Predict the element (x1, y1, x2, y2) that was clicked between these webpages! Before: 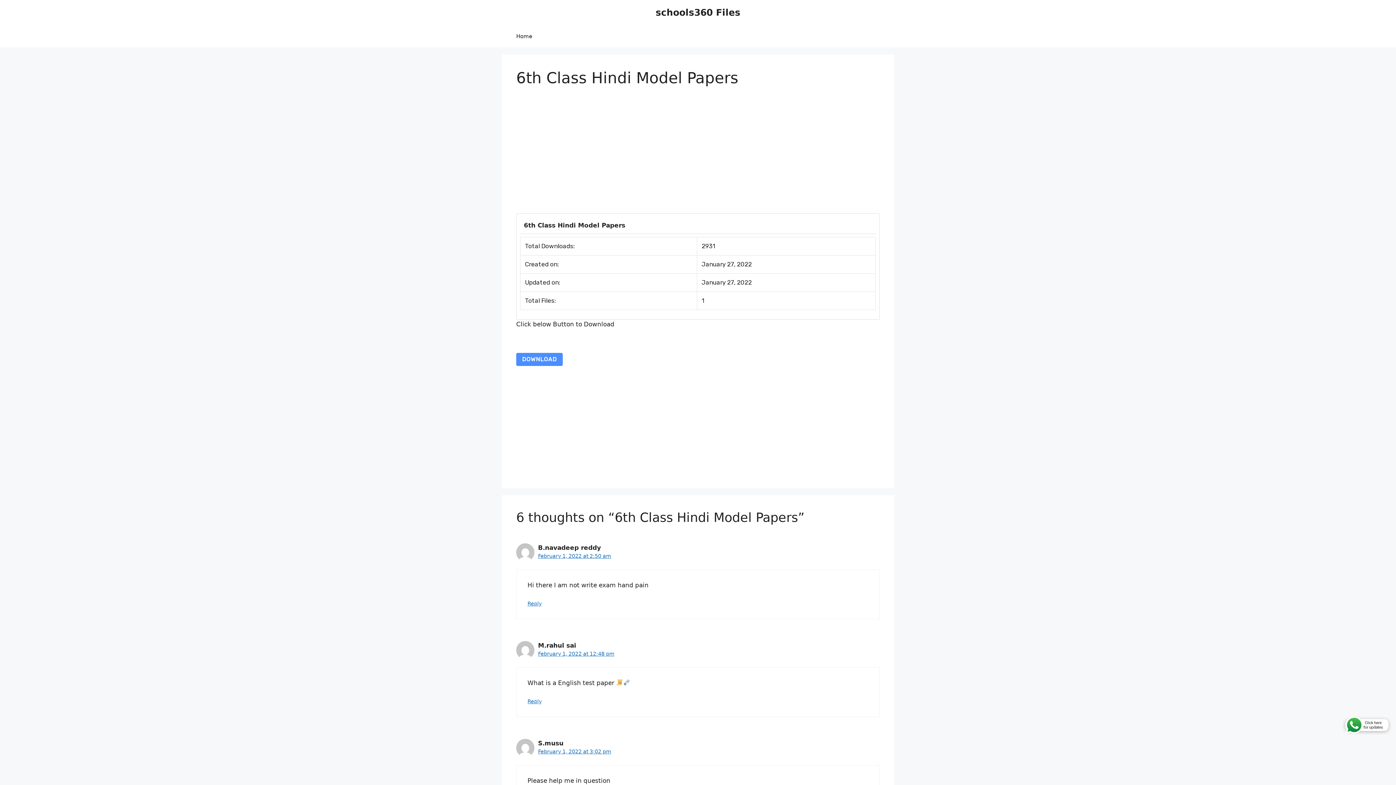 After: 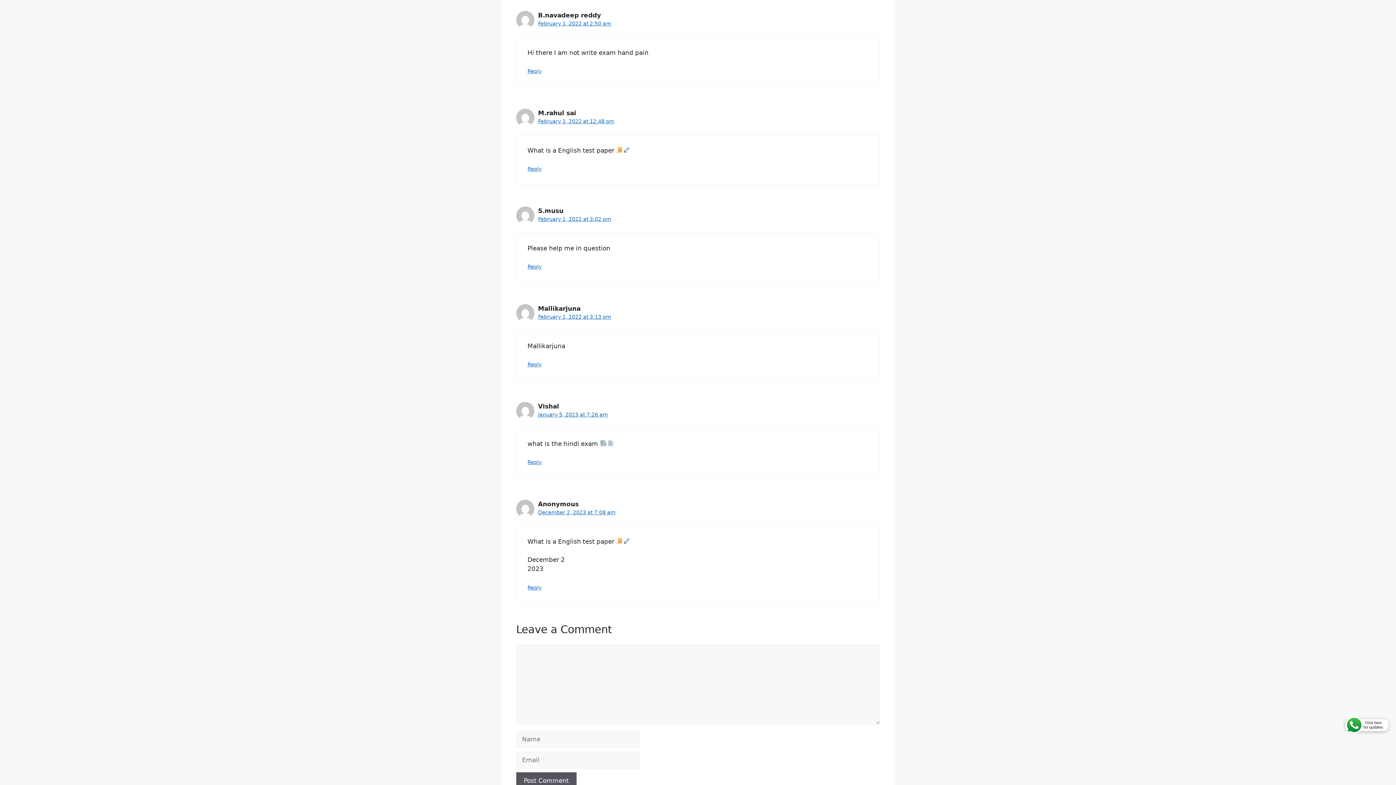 Action: bbox: (538, 553, 611, 559) label: February 1, 2022 at 2:50 am